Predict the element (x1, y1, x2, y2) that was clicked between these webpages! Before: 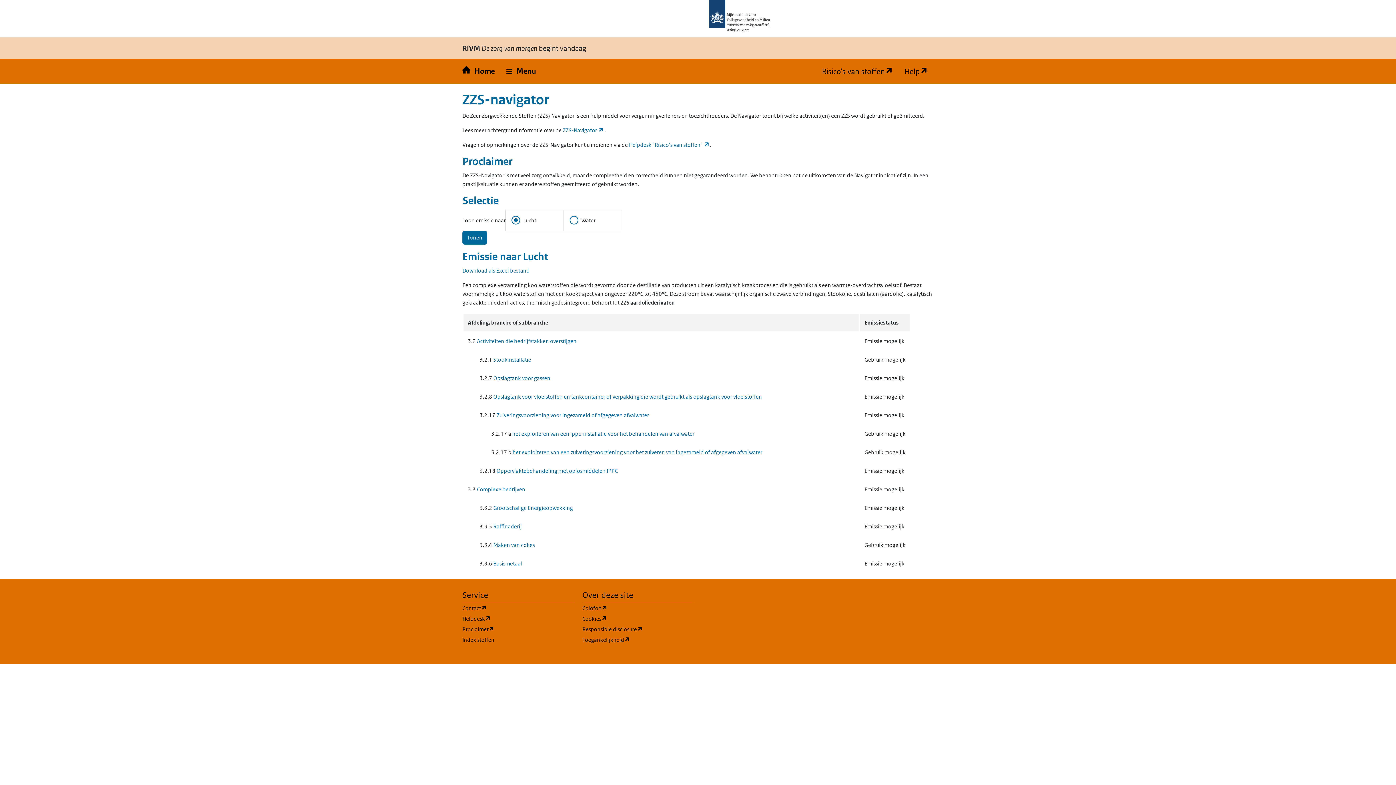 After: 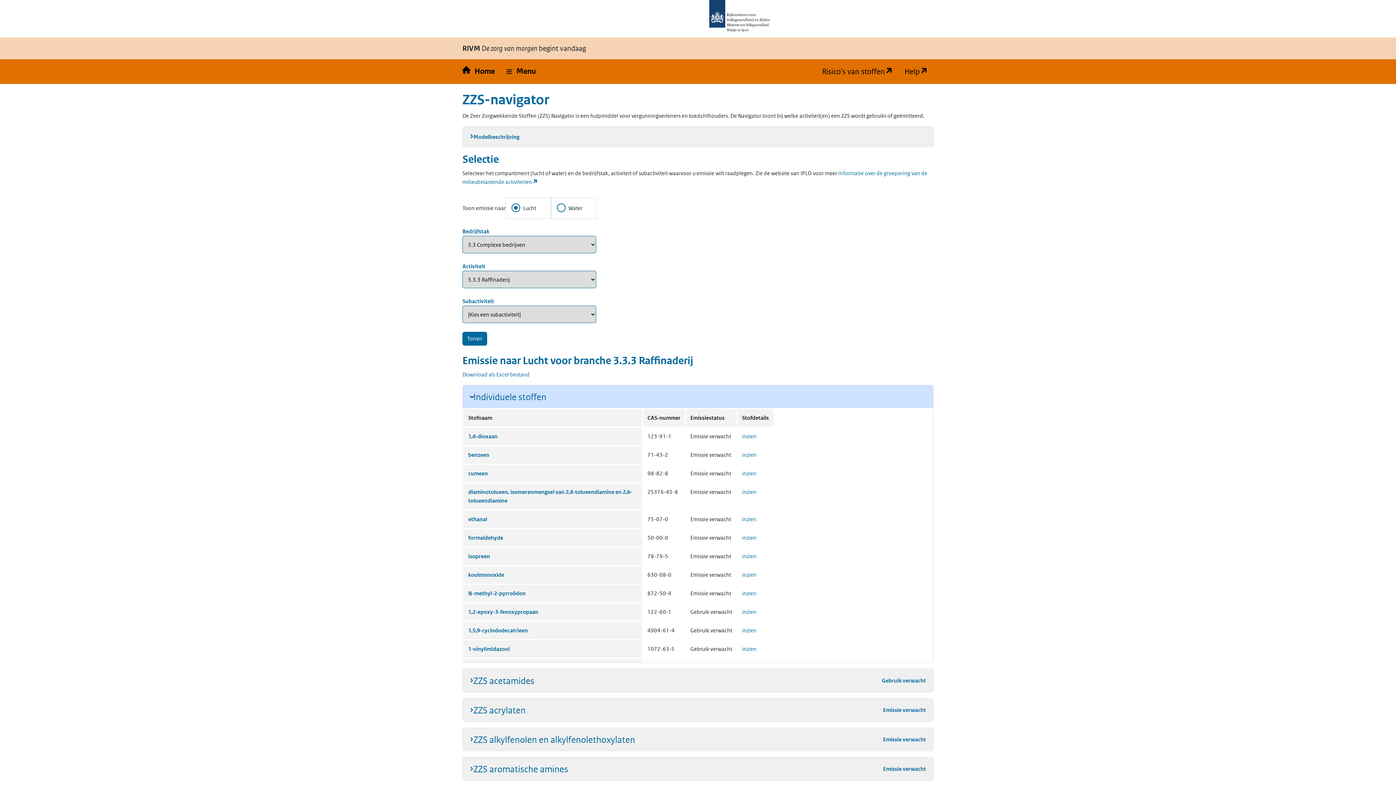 Action: label: Raffinaderij bbox: (493, 523, 521, 530)